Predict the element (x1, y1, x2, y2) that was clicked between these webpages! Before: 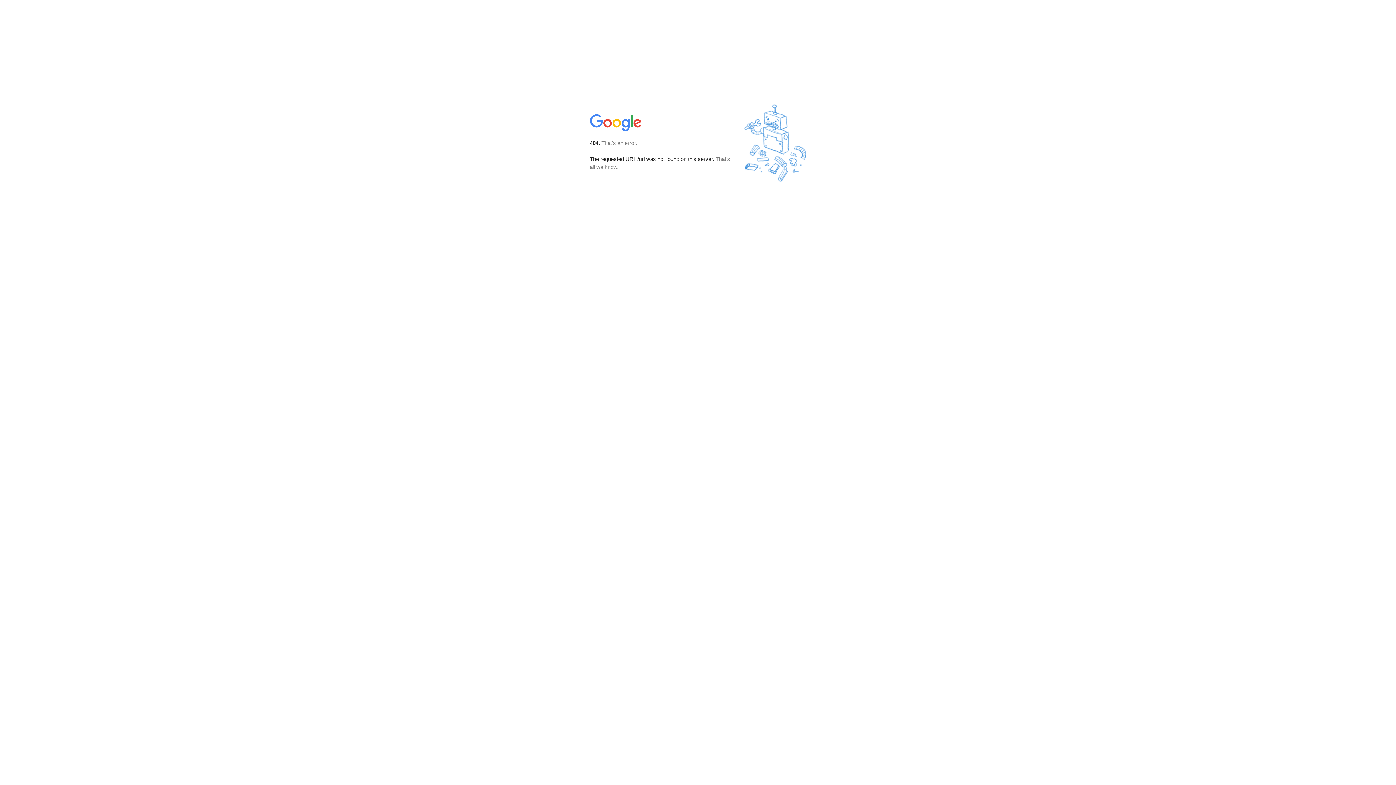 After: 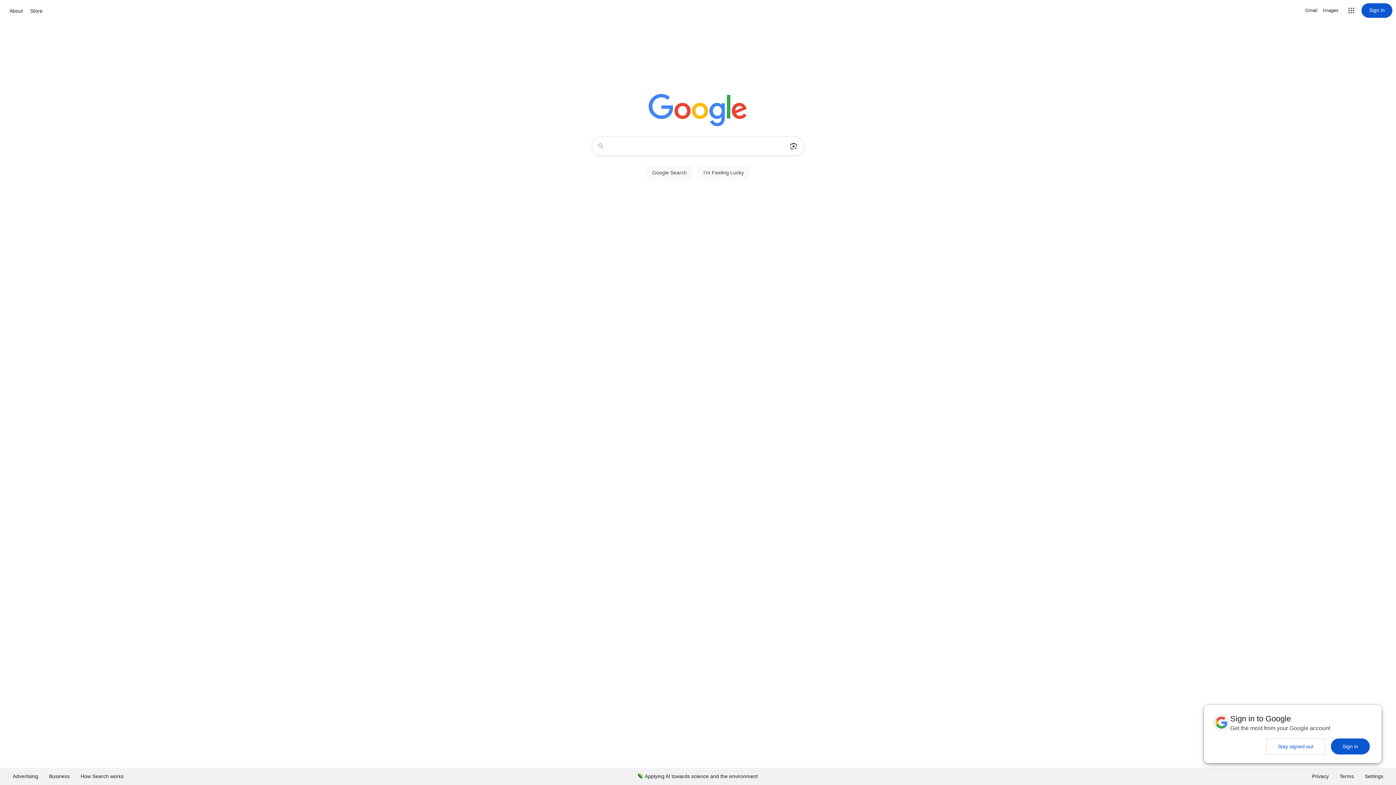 Action: bbox: (590, 127, 642, 134)